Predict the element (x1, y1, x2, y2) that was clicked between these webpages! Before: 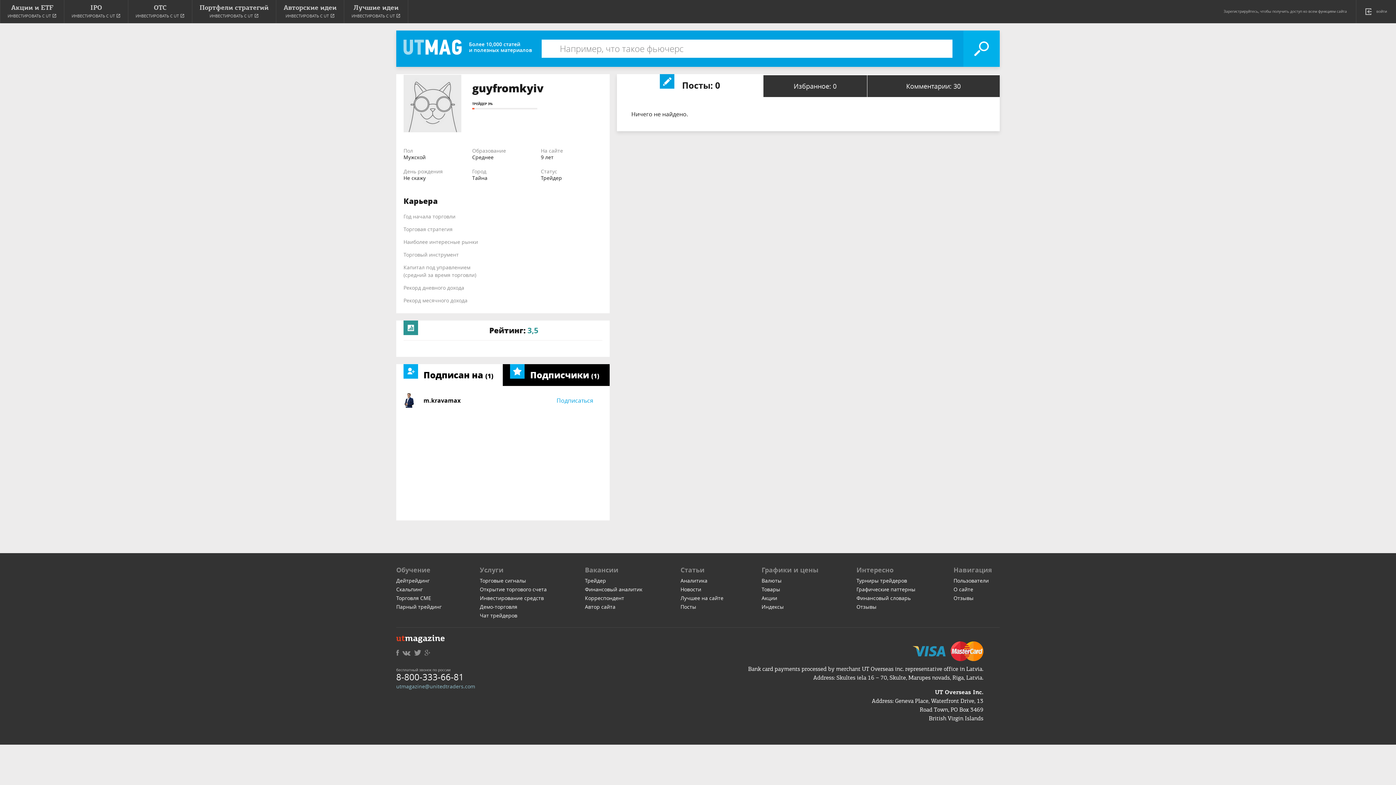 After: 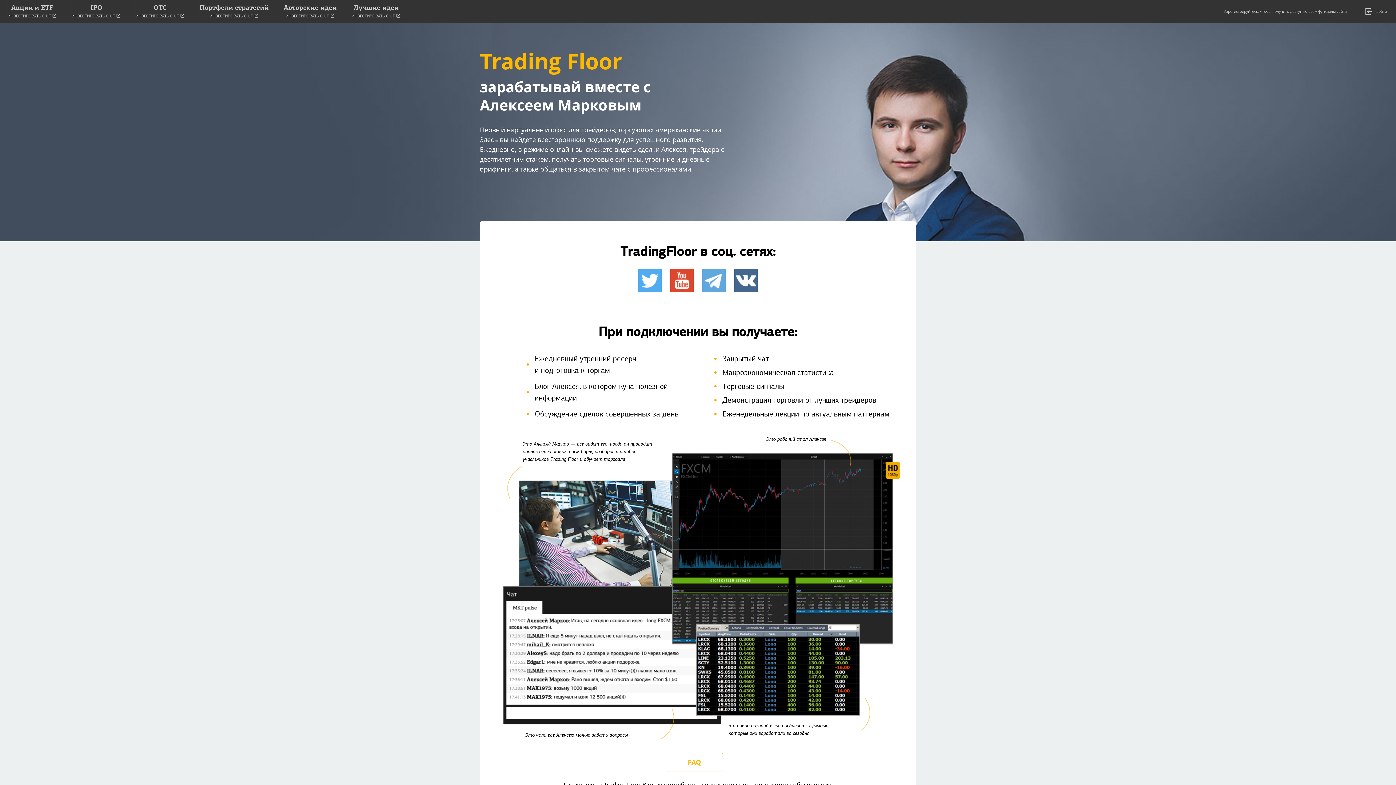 Action: label: Торговые сигналы bbox: (480, 577, 526, 584)